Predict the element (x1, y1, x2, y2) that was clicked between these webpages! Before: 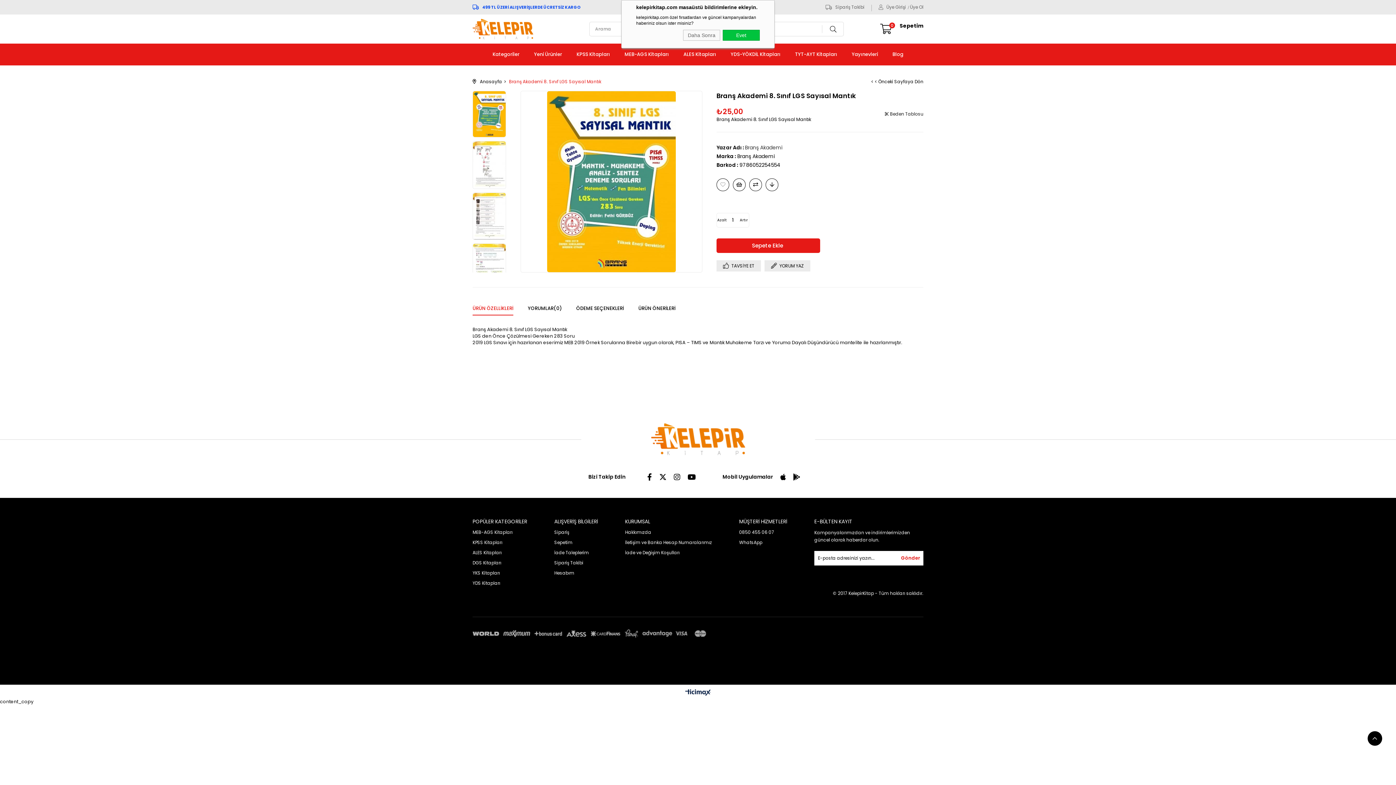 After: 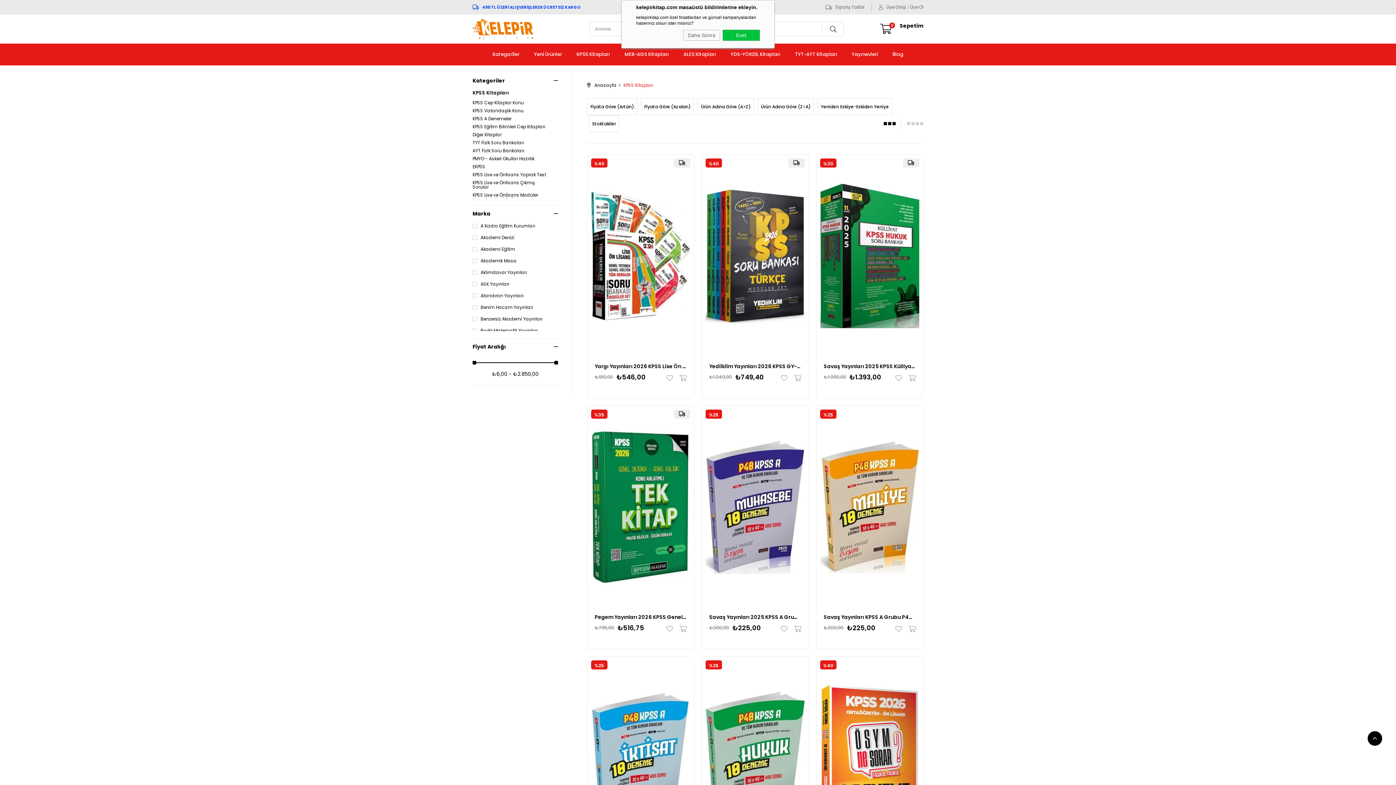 Action: bbox: (472, 539, 512, 546) label: KPSS Kitapları